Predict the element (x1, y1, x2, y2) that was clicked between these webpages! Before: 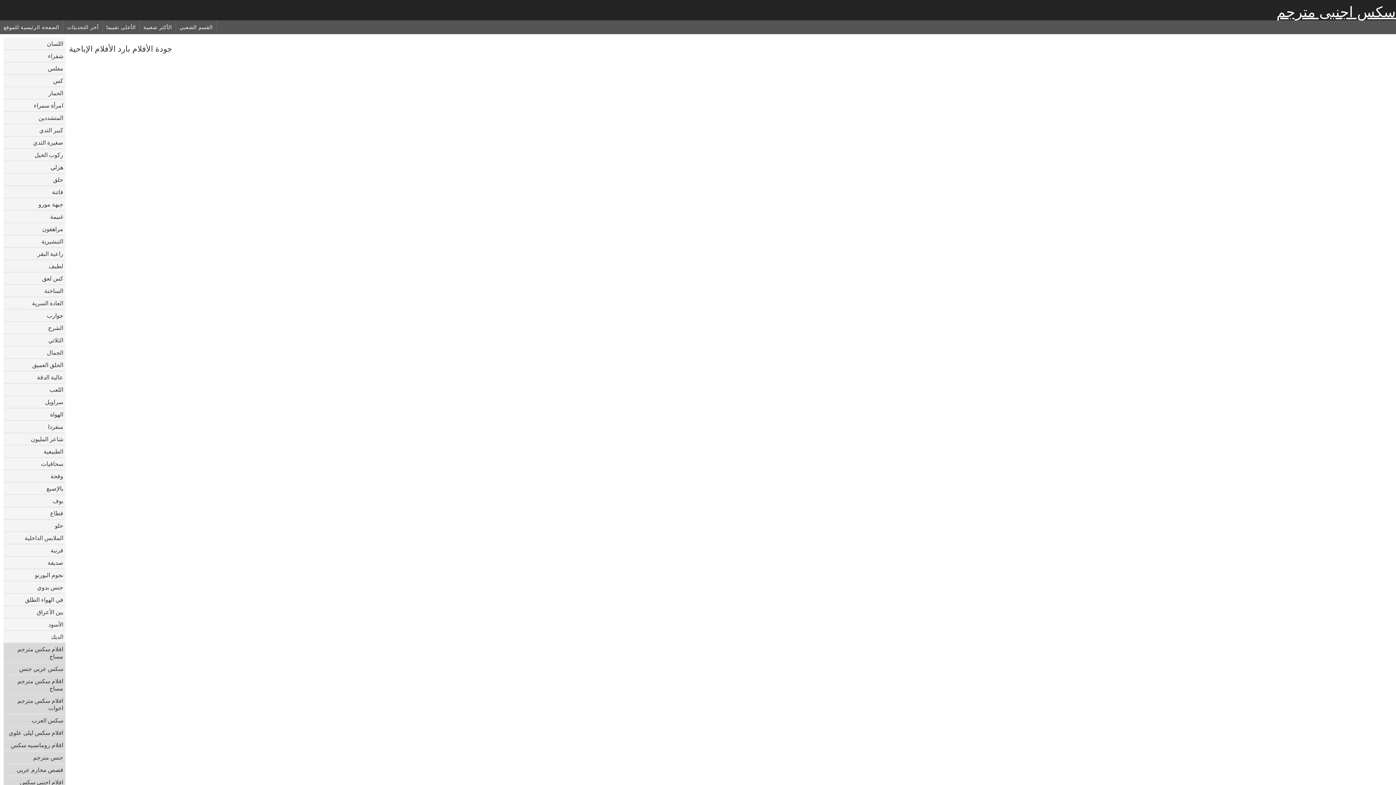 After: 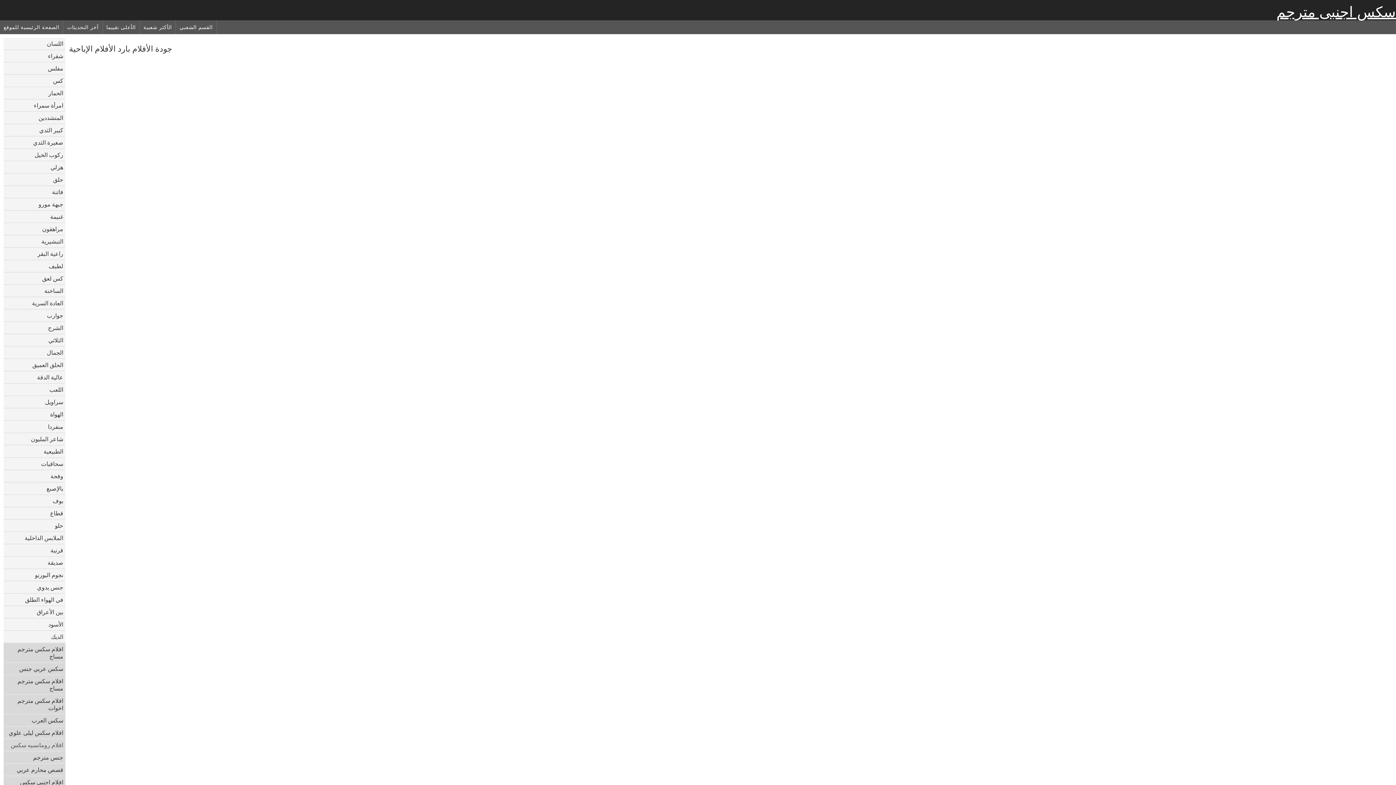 Action: bbox: (3, 739, 65, 752) label: افلام رومانسيه سكس